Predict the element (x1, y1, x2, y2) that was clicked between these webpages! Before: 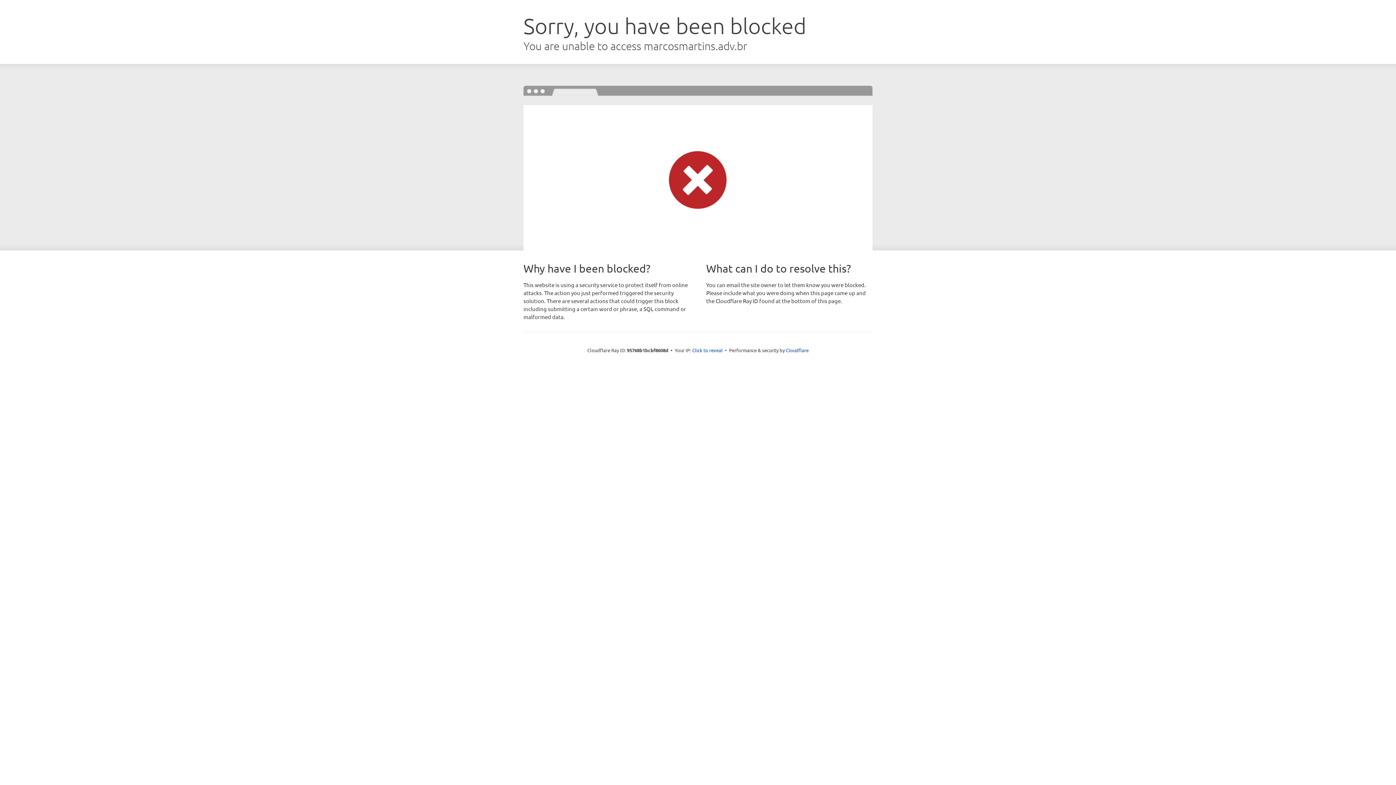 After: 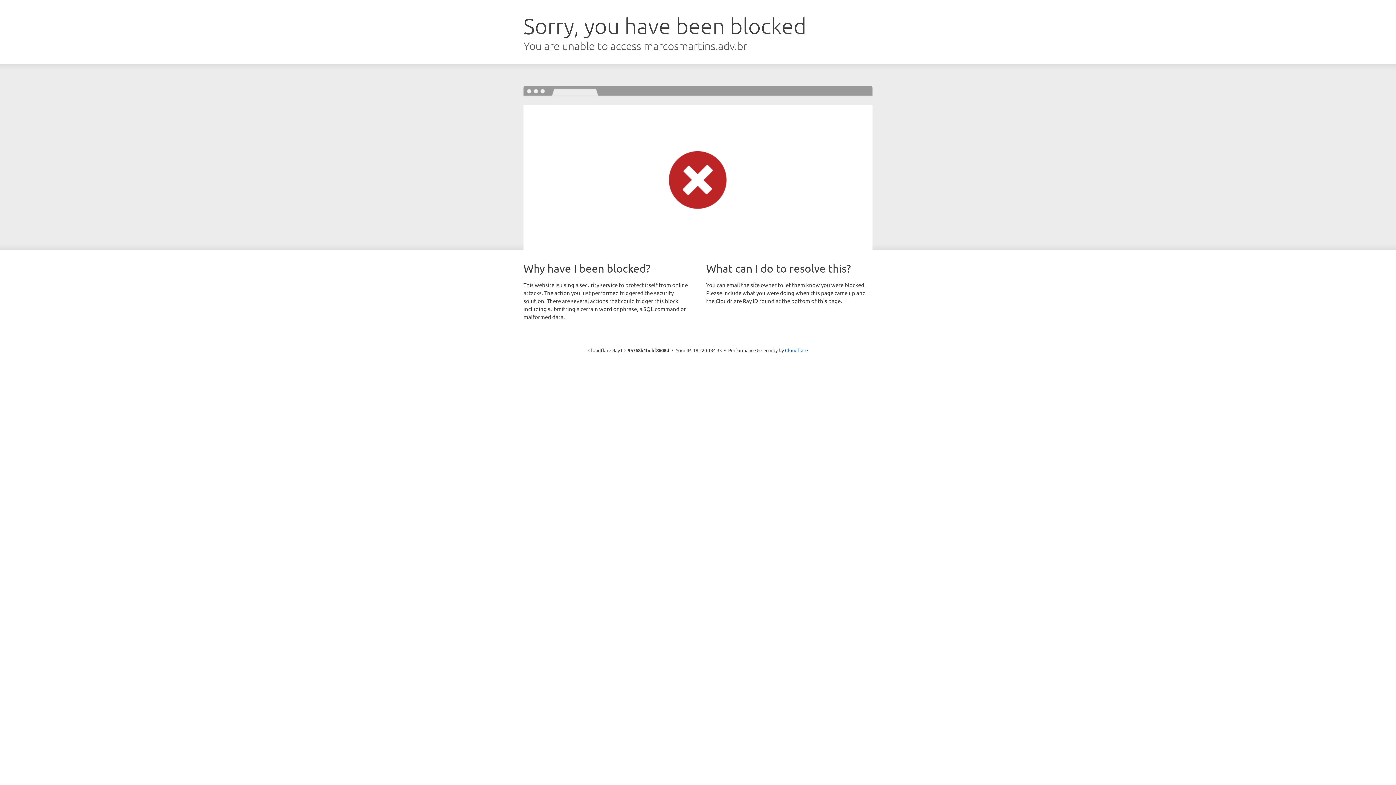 Action: label: Click to reveal bbox: (692, 346, 722, 353)